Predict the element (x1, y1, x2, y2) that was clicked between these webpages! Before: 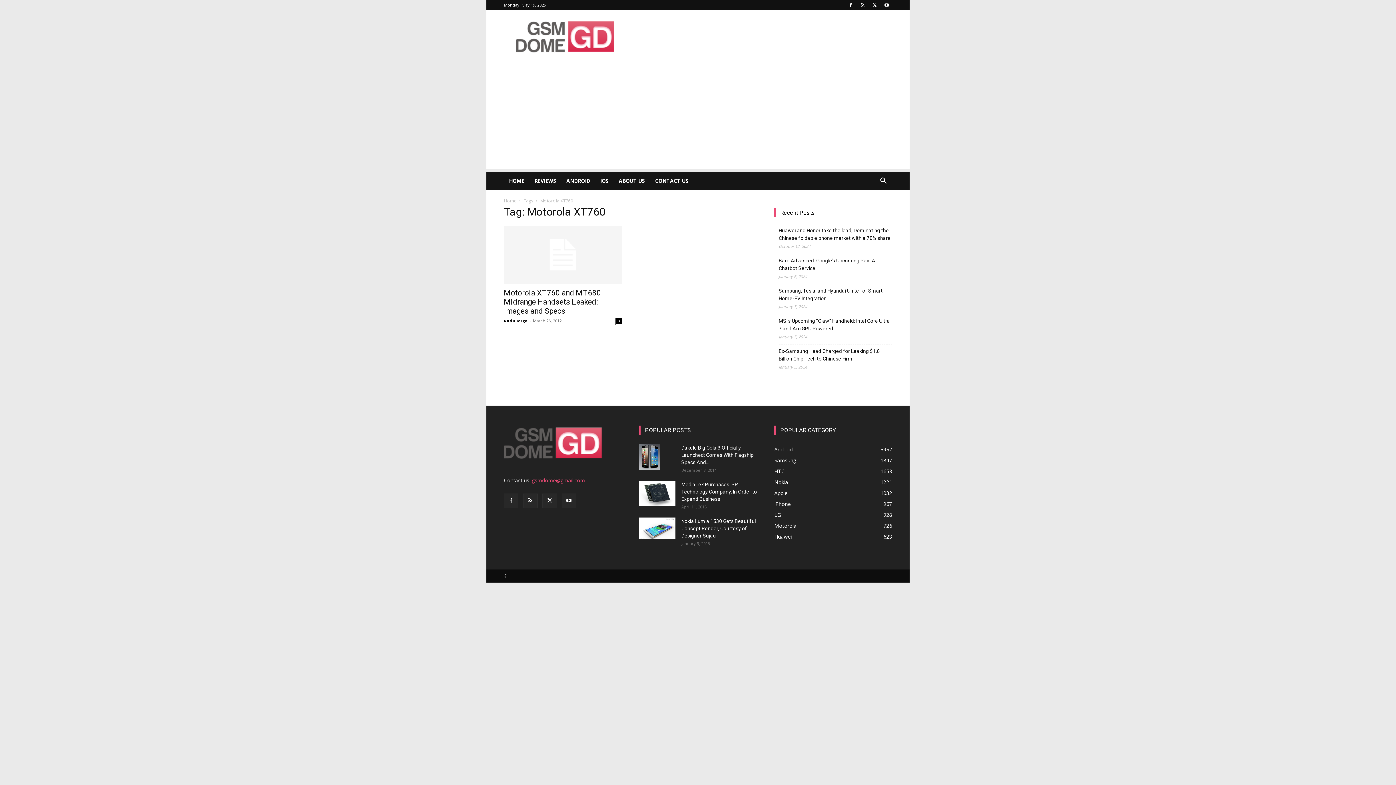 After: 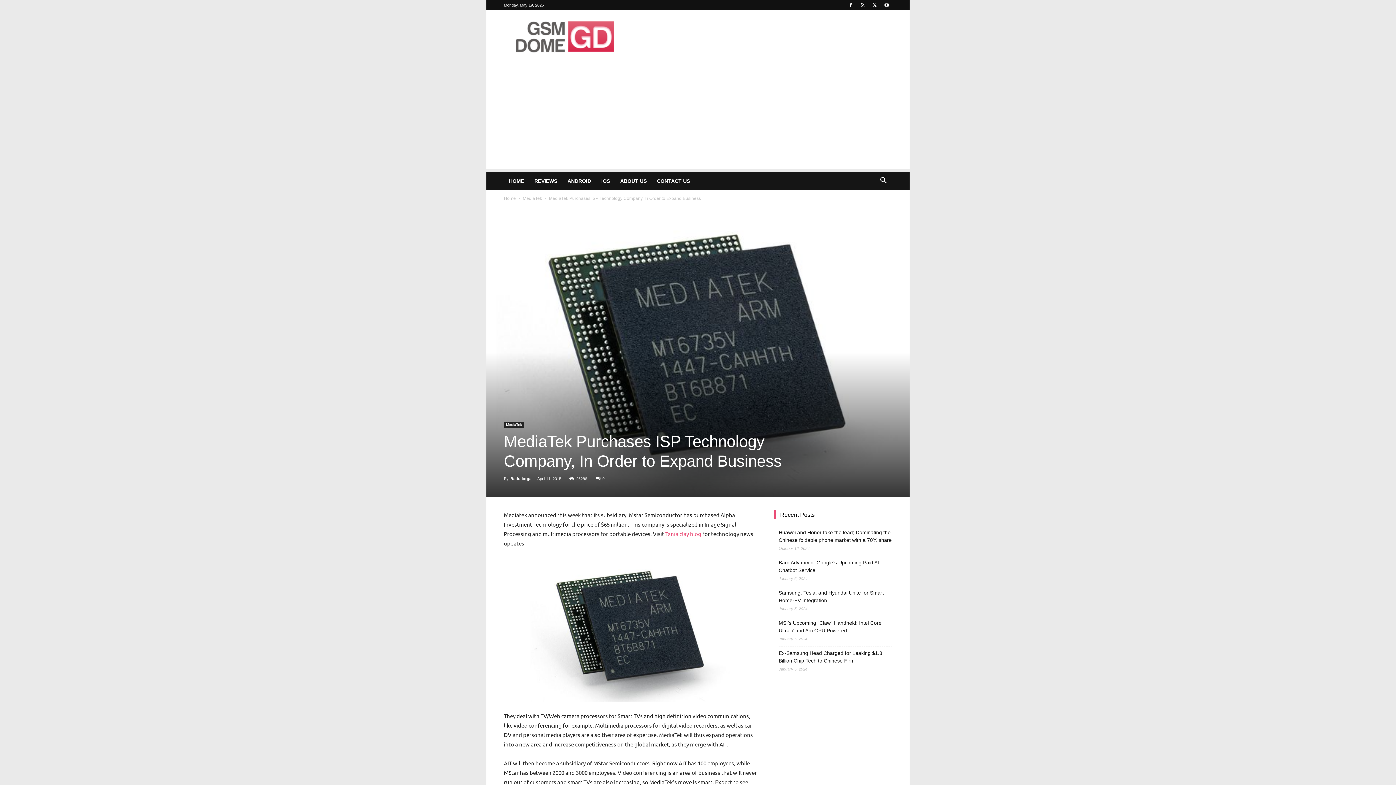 Action: label: MediaTek Purchases ISP Technology Company, In Order to Expand Business bbox: (681, 481, 757, 502)